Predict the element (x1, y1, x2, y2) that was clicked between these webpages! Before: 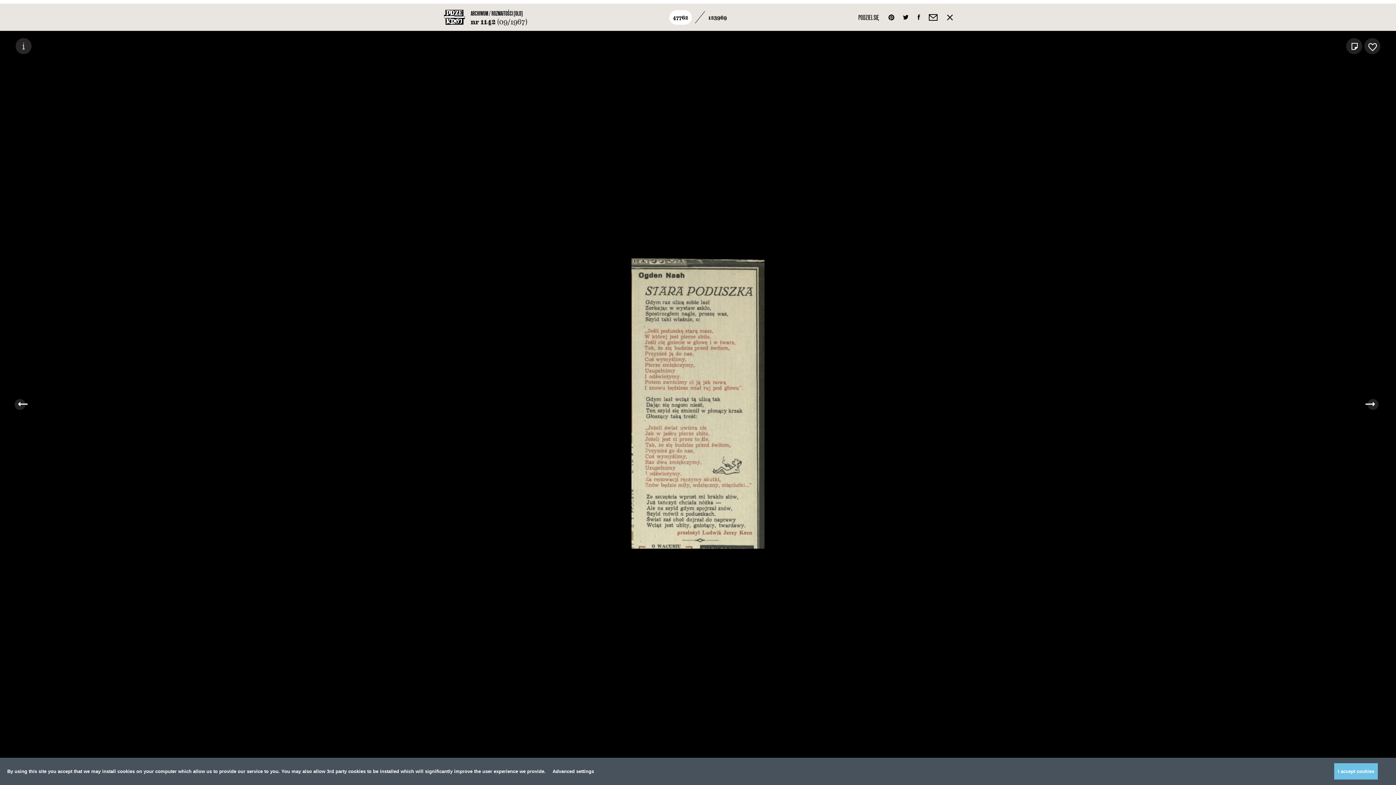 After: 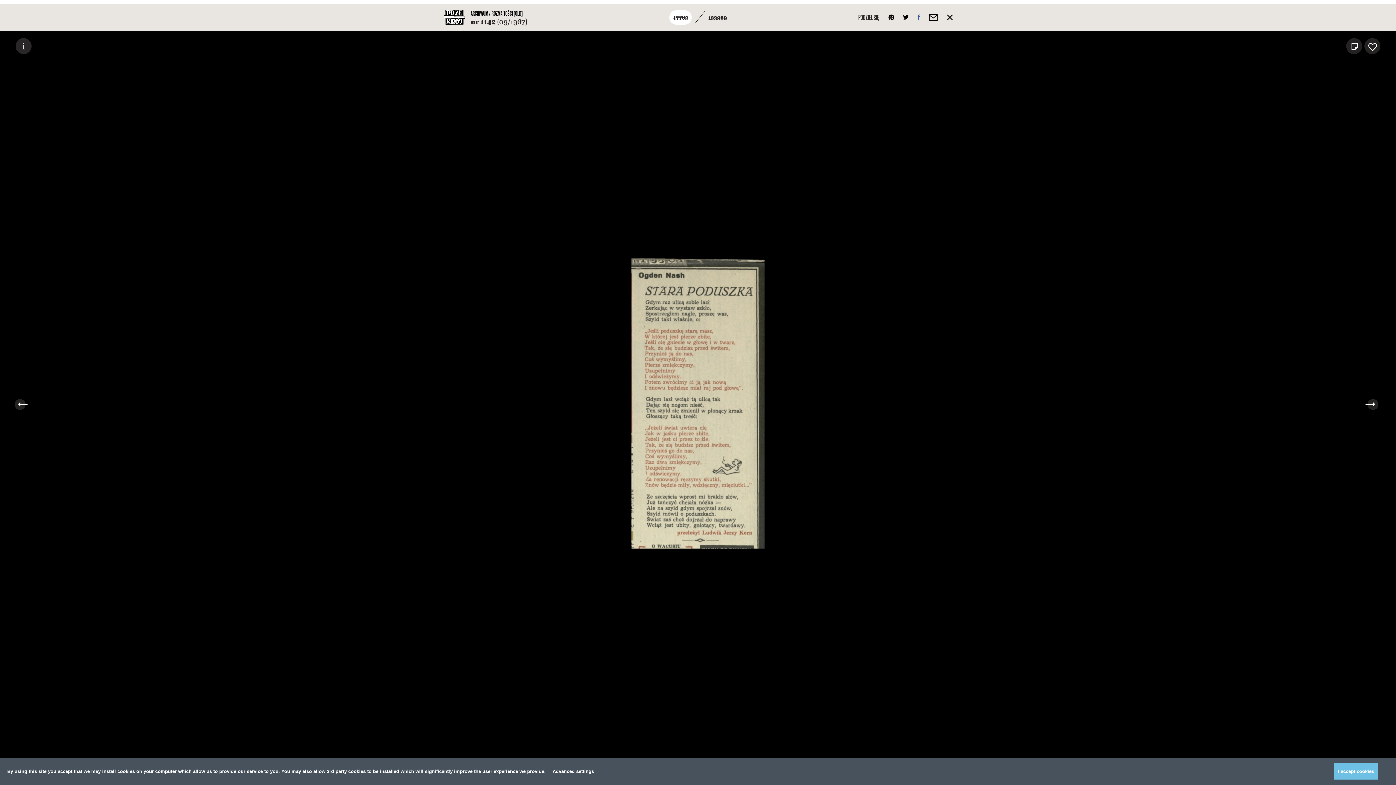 Action: bbox: (913, 9, 924, 25)